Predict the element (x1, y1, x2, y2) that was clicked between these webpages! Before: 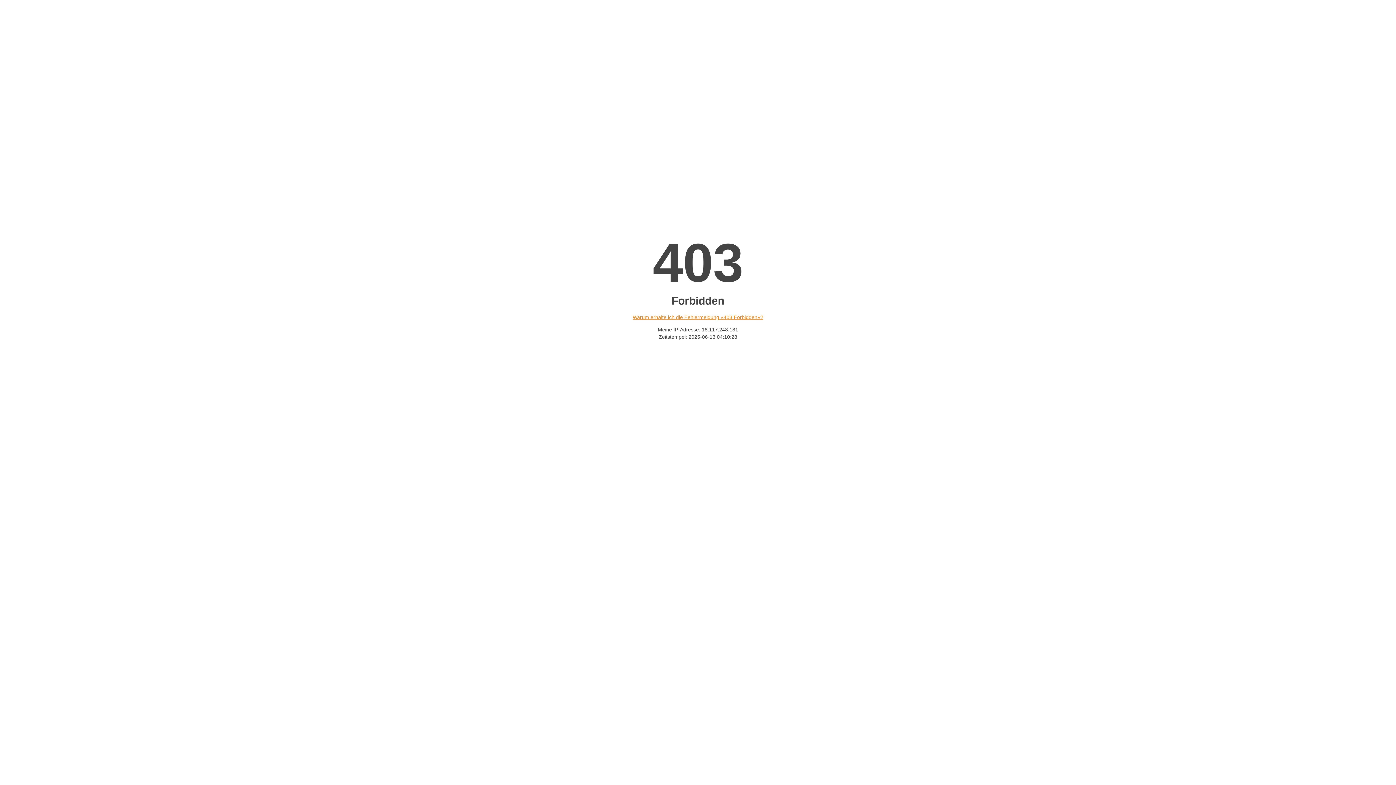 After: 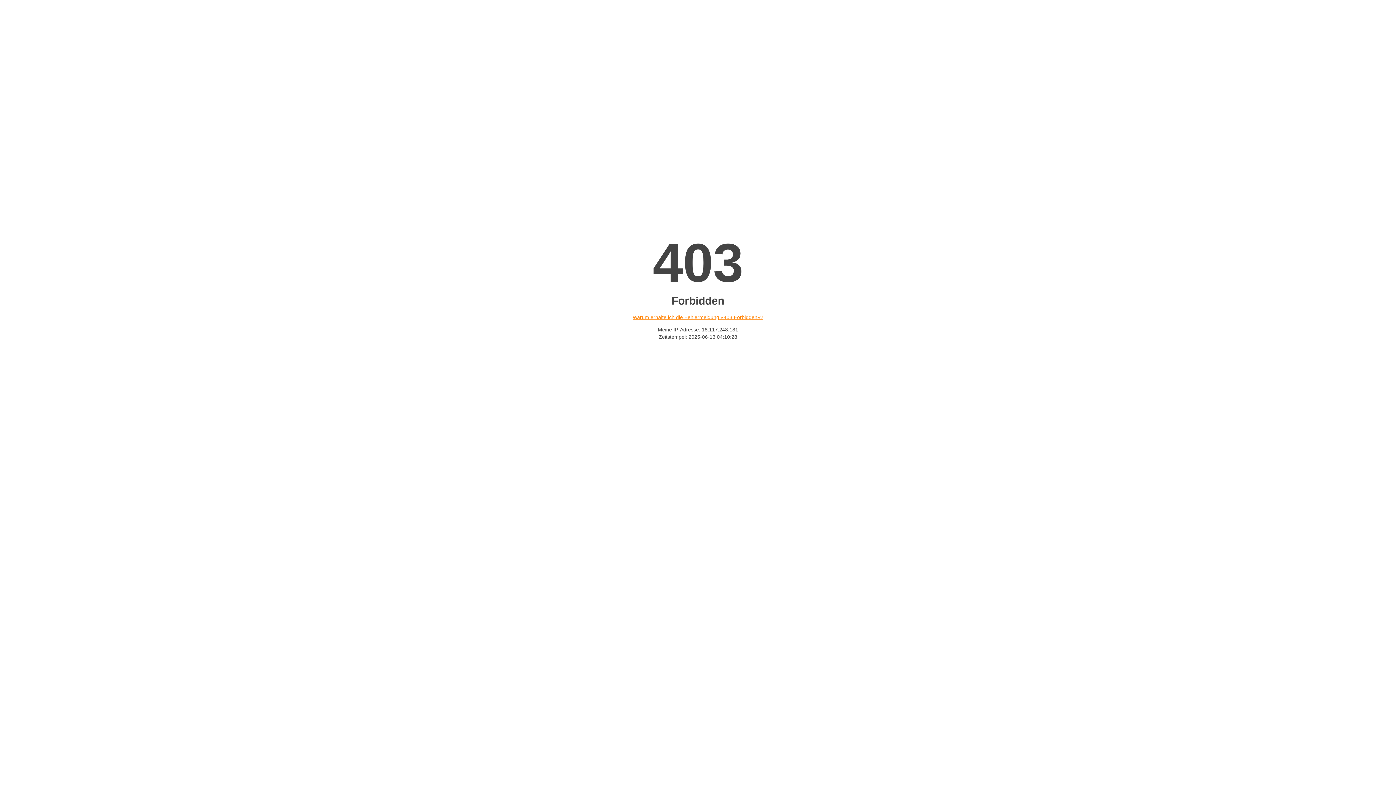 Action: label: Warum erhalte ich die Fehlermeldung «403 Forbidden»? bbox: (632, 314, 763, 320)